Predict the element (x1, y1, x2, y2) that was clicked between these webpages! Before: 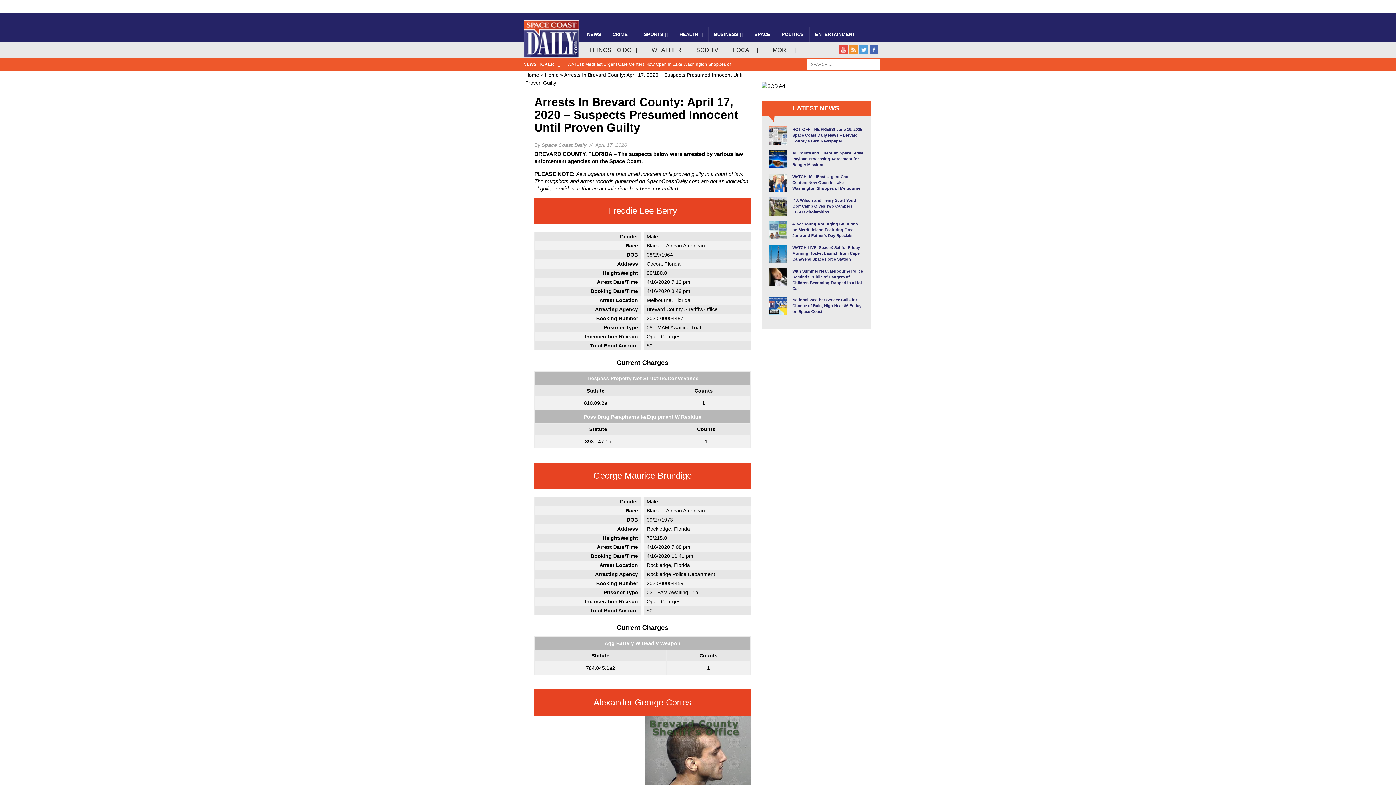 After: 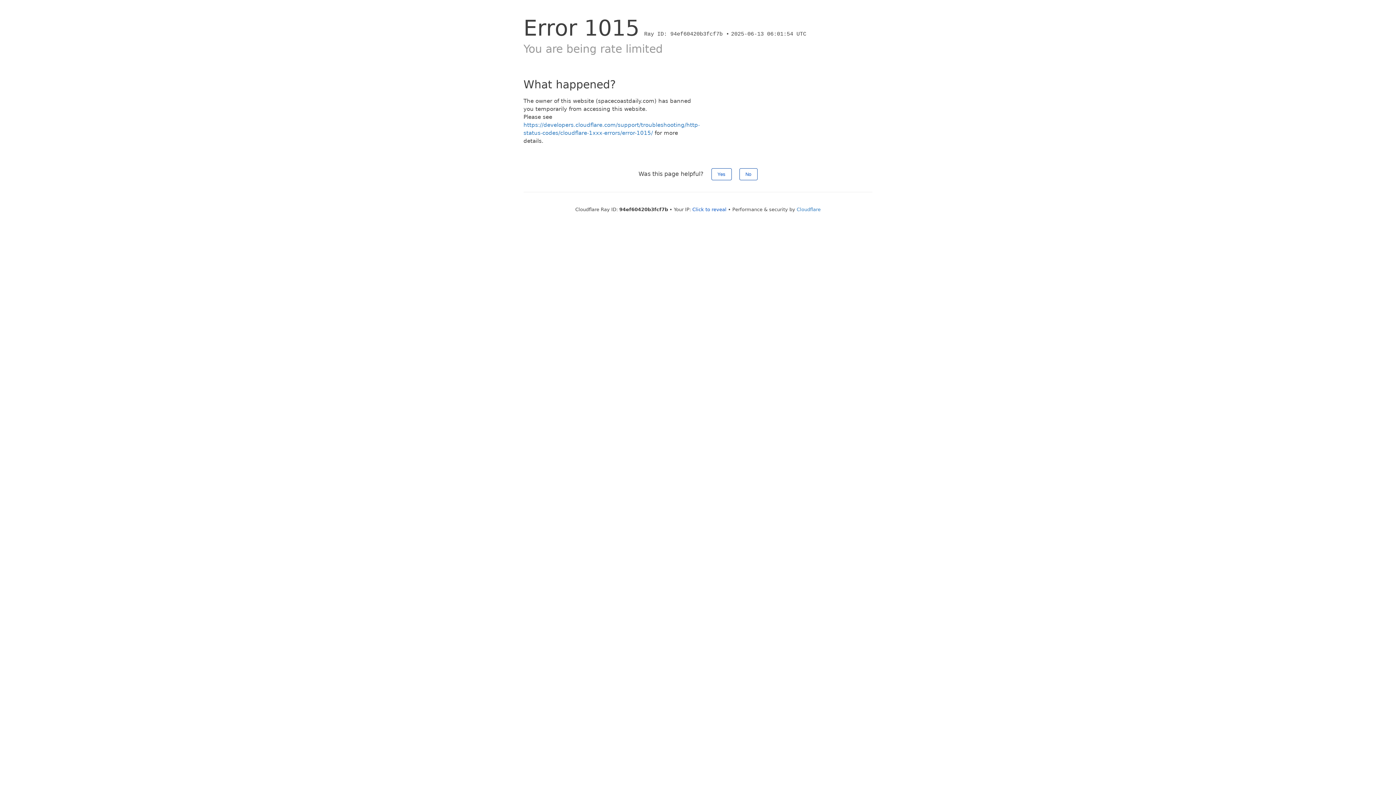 Action: bbox: (768, 232, 787, 238)